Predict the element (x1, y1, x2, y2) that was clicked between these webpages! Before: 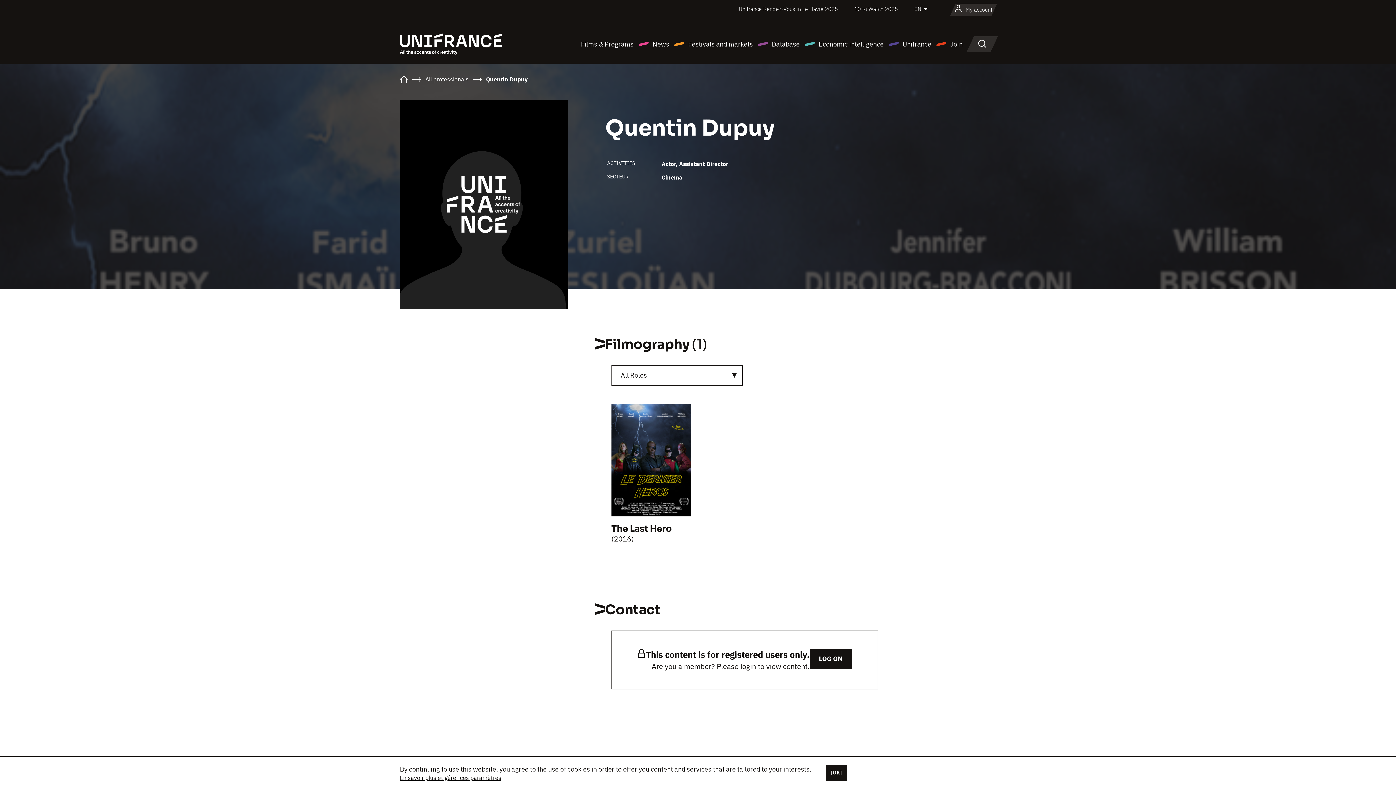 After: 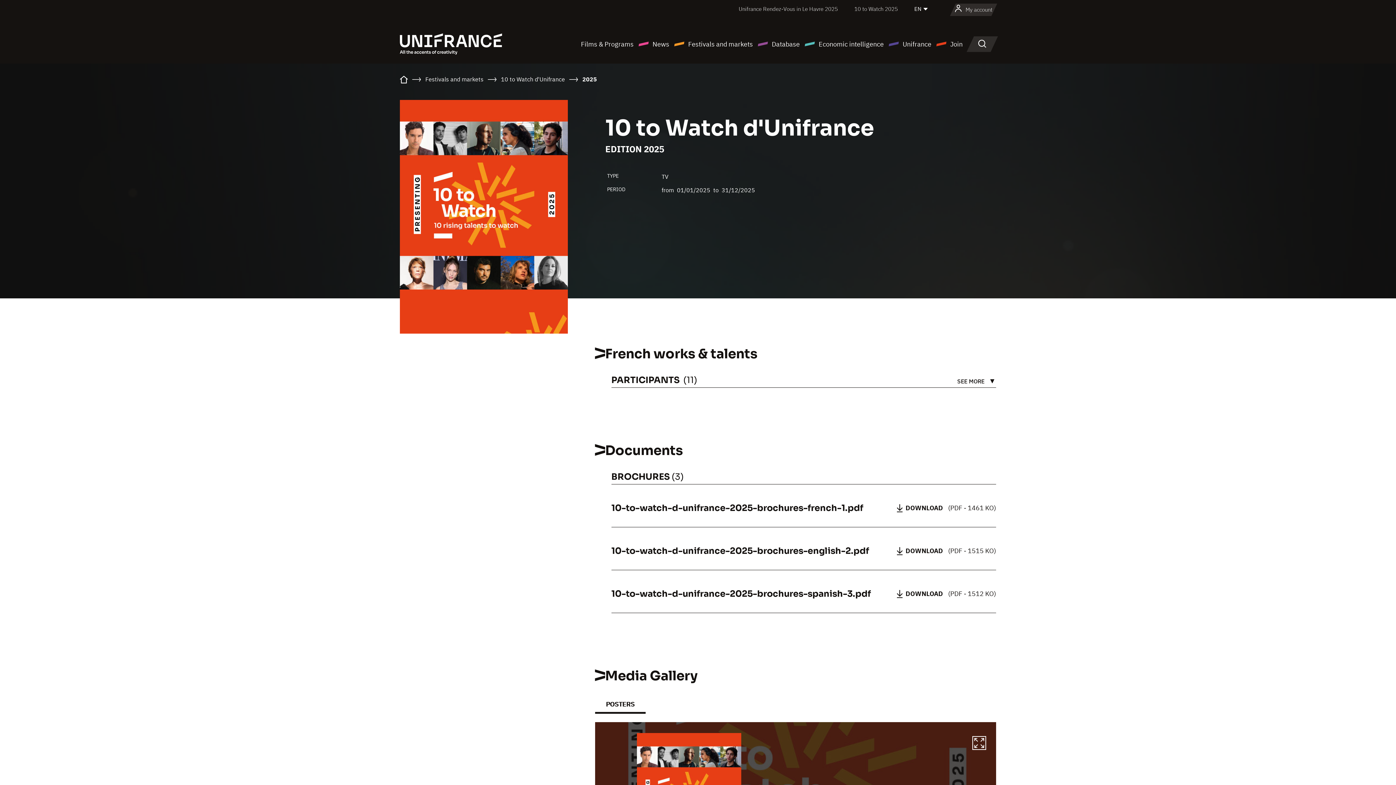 Action: label: 10 to Watch 2025 bbox: (854, 5, 898, 12)